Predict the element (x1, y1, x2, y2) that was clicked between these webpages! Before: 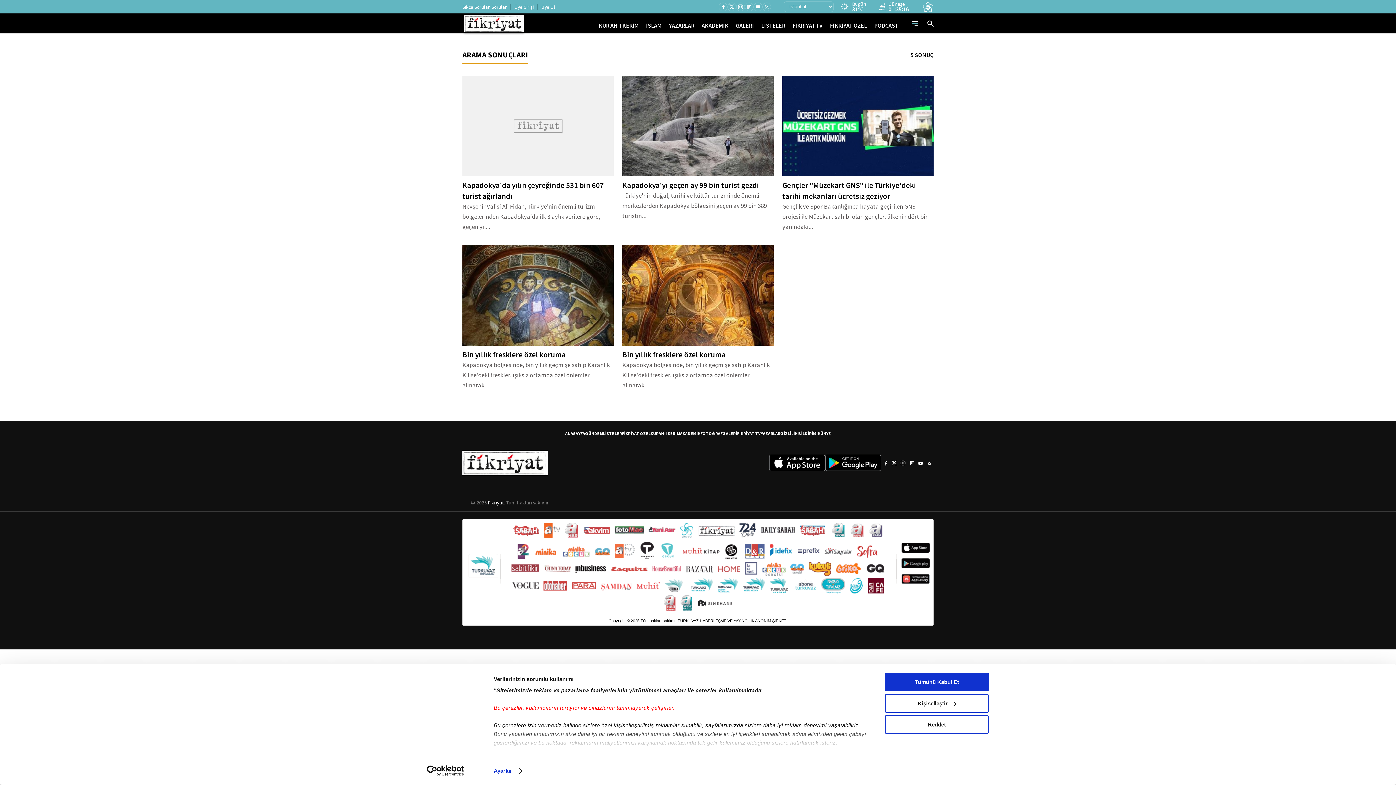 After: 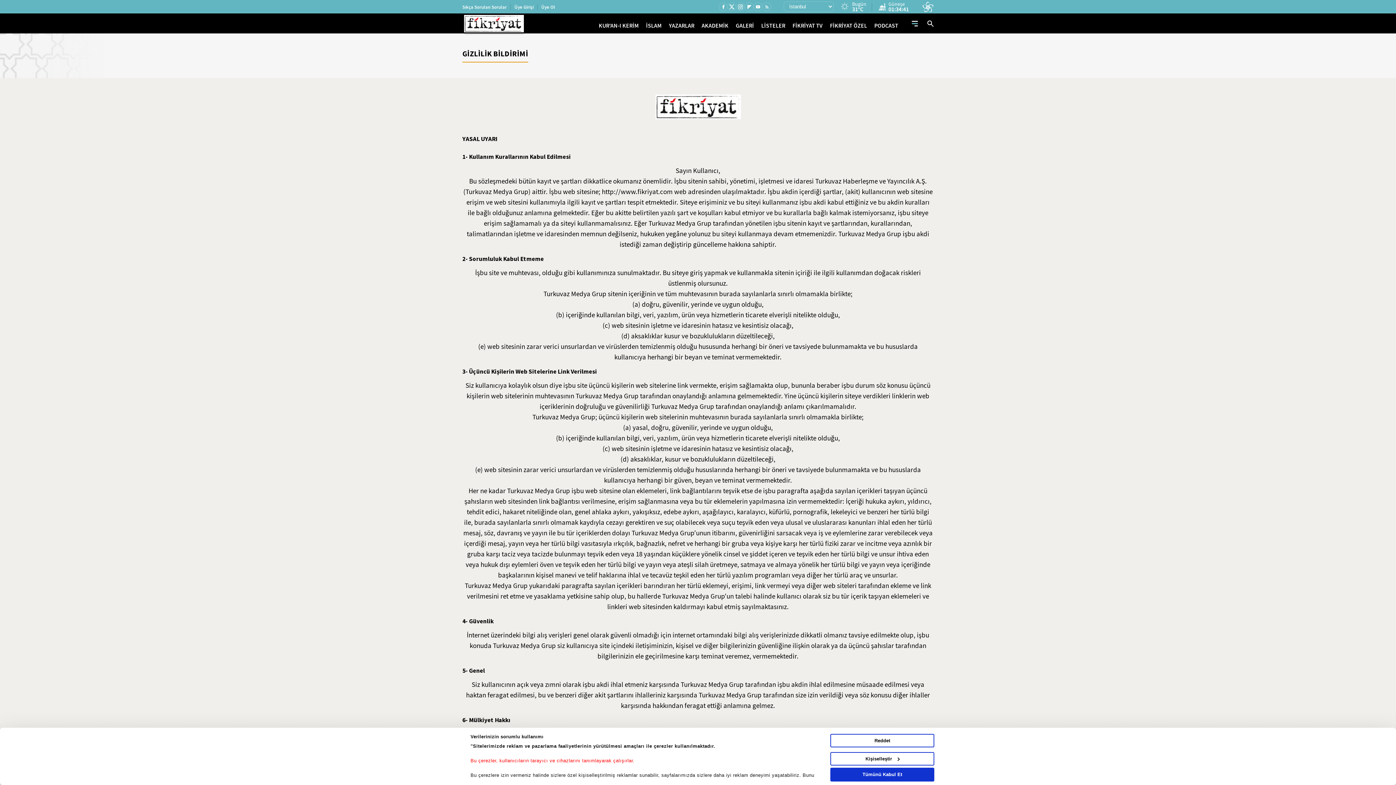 Action: bbox: (780, 430, 818, 436) label: GİZLİLİK BİLDİRİMİ